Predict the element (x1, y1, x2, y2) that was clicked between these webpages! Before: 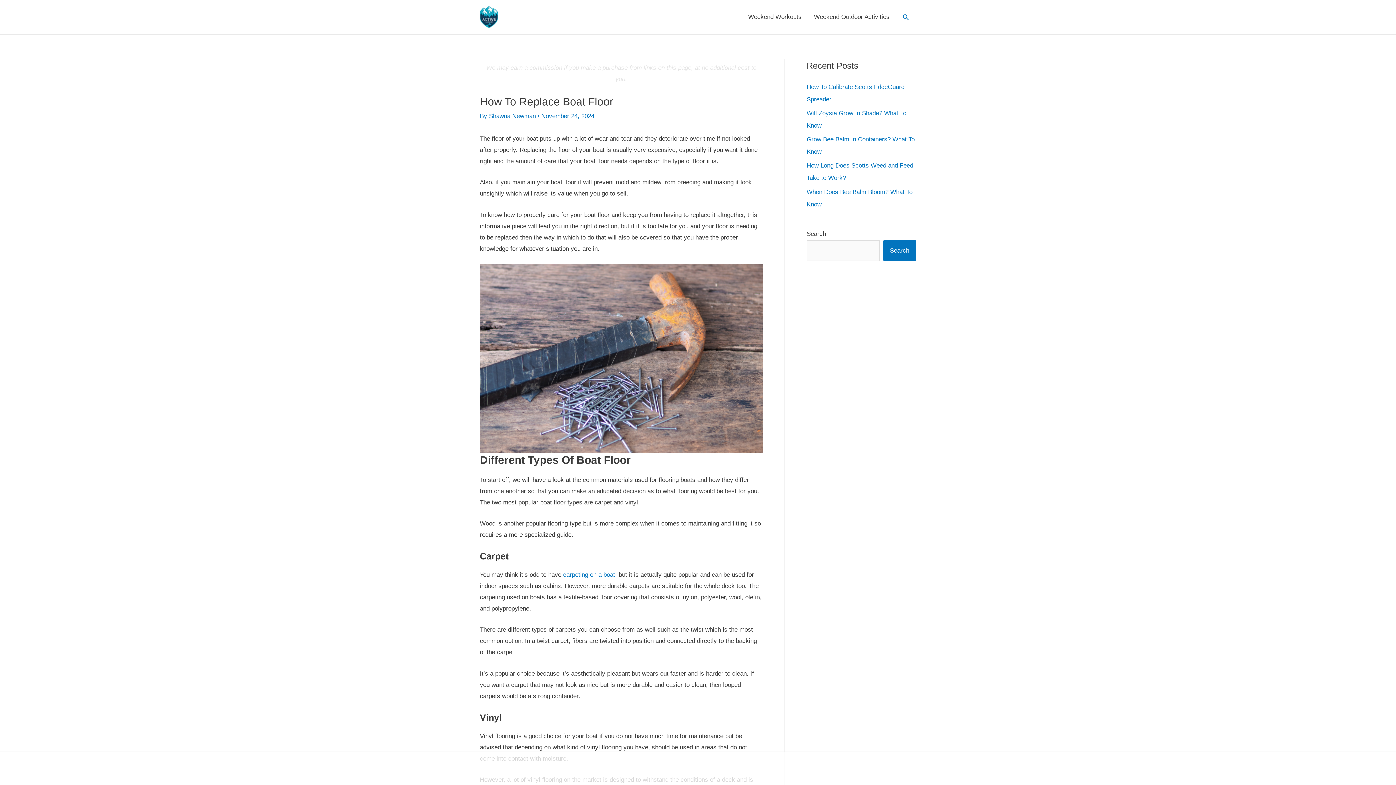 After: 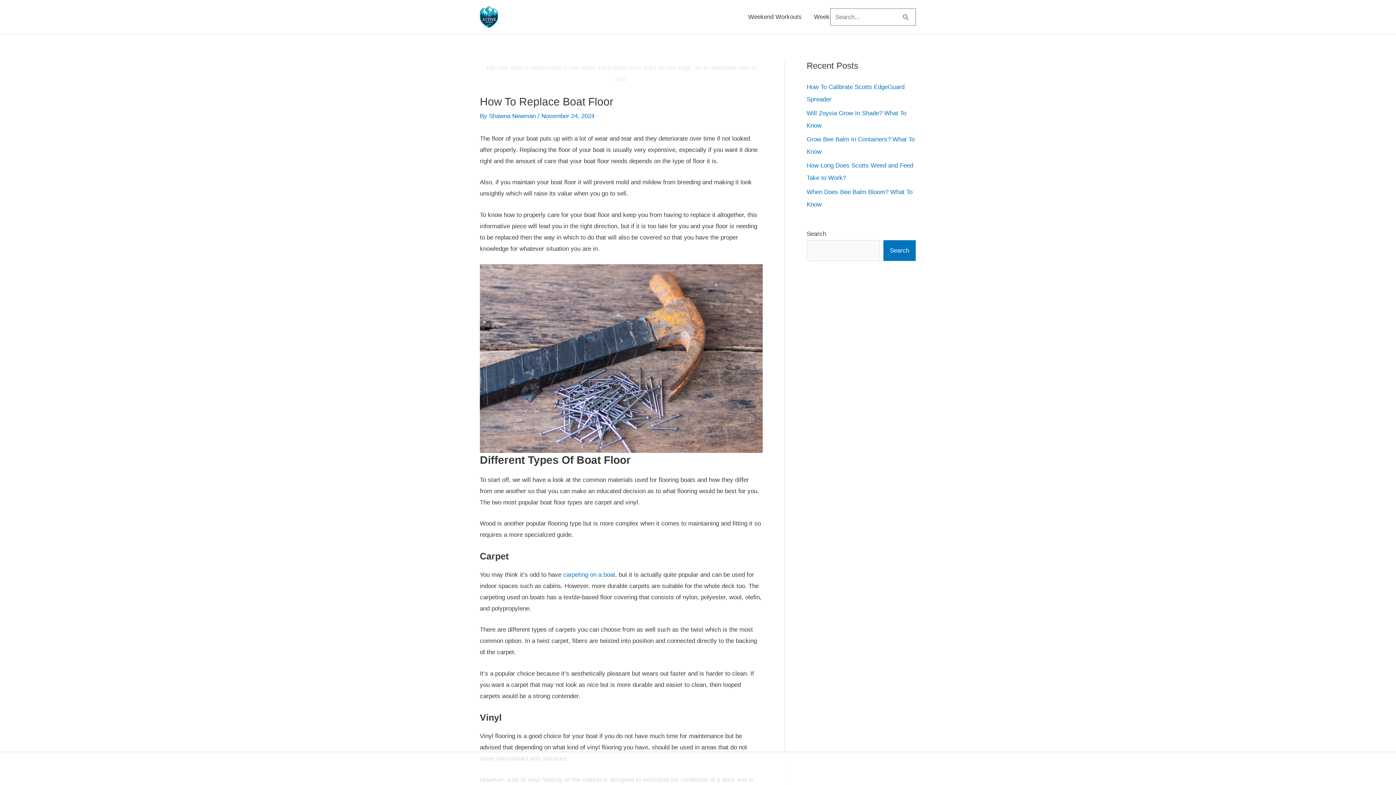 Action: label: Search button bbox: (902, 13, 910, 21)